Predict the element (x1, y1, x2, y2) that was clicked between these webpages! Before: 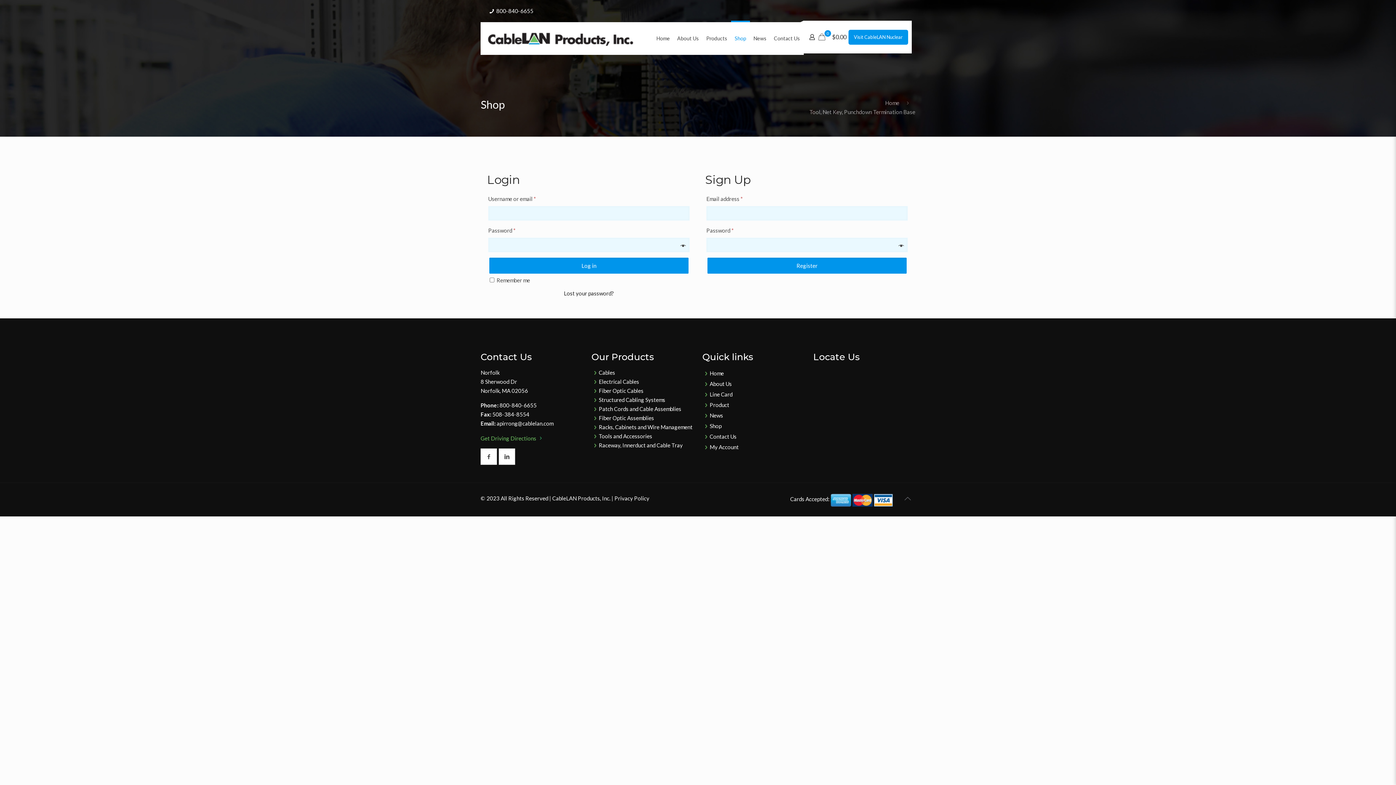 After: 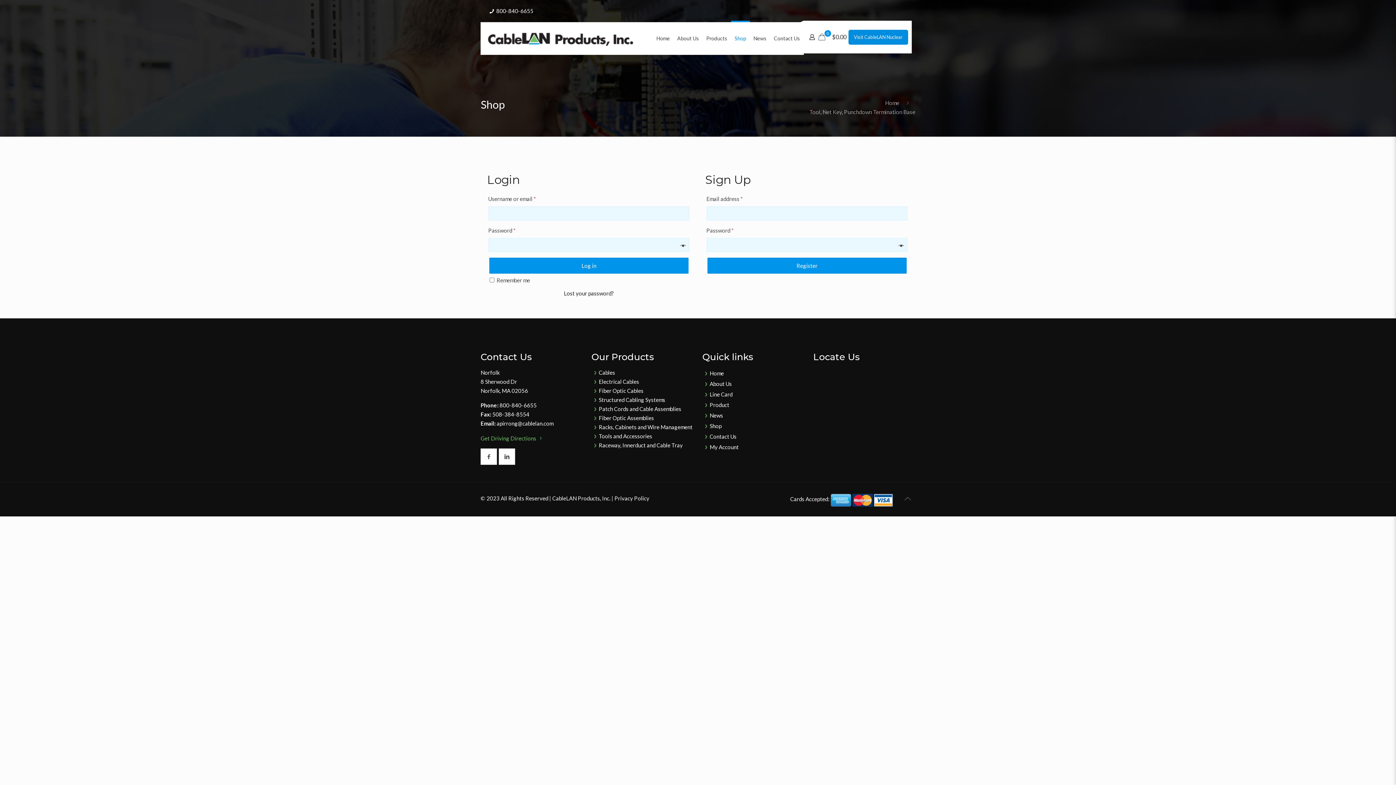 Action: bbox: (848, 29, 908, 44) label: Visit CableLAN Nuclear